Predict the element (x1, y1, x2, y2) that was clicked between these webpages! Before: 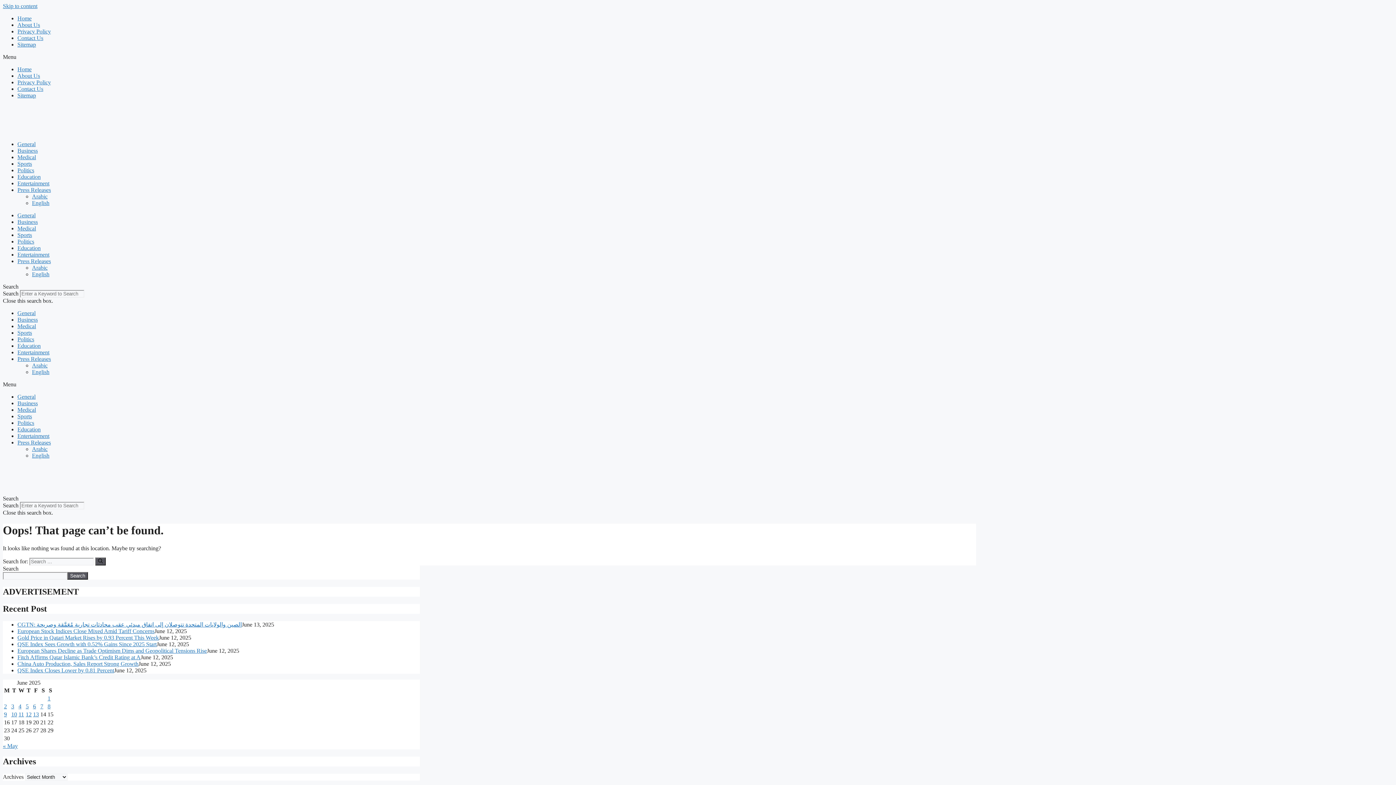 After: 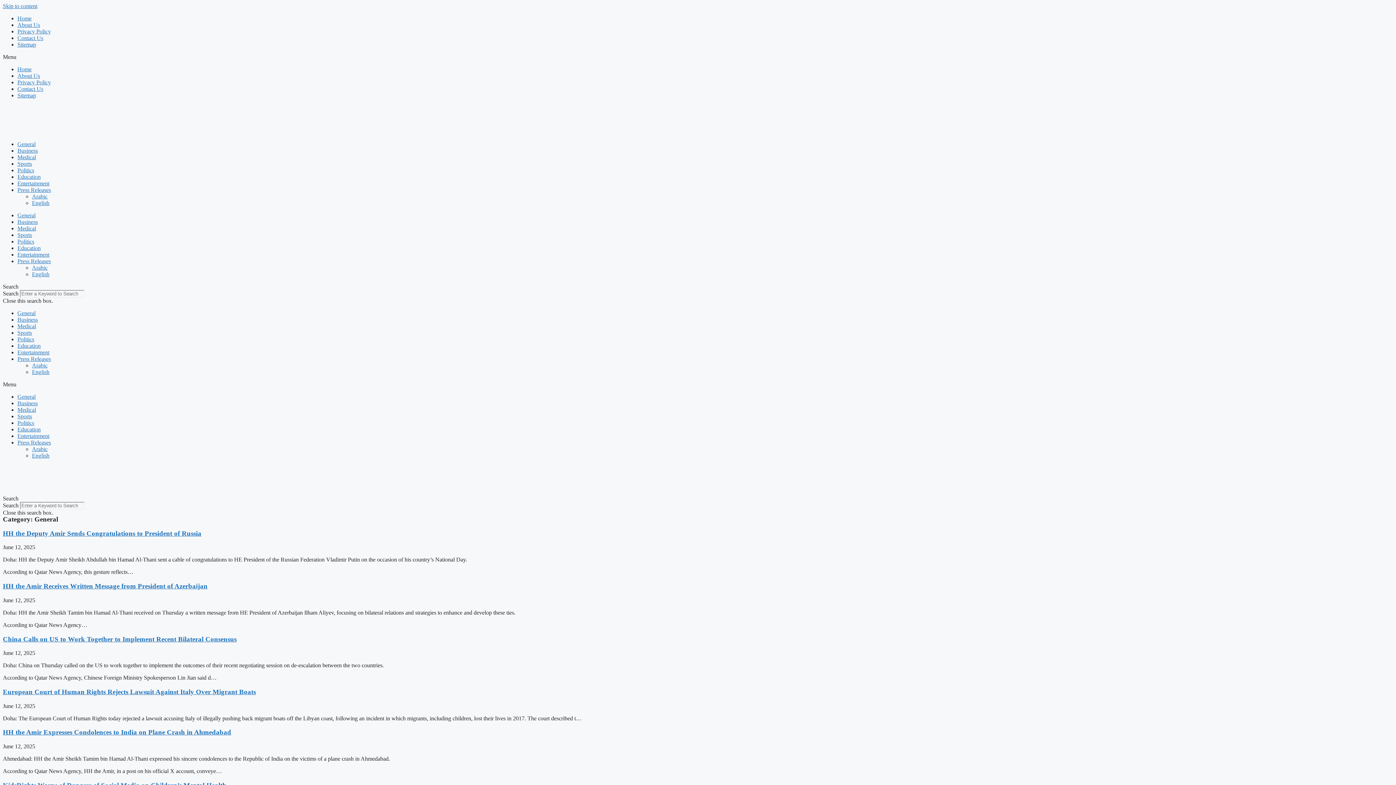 Action: label: General bbox: (17, 310, 35, 316)